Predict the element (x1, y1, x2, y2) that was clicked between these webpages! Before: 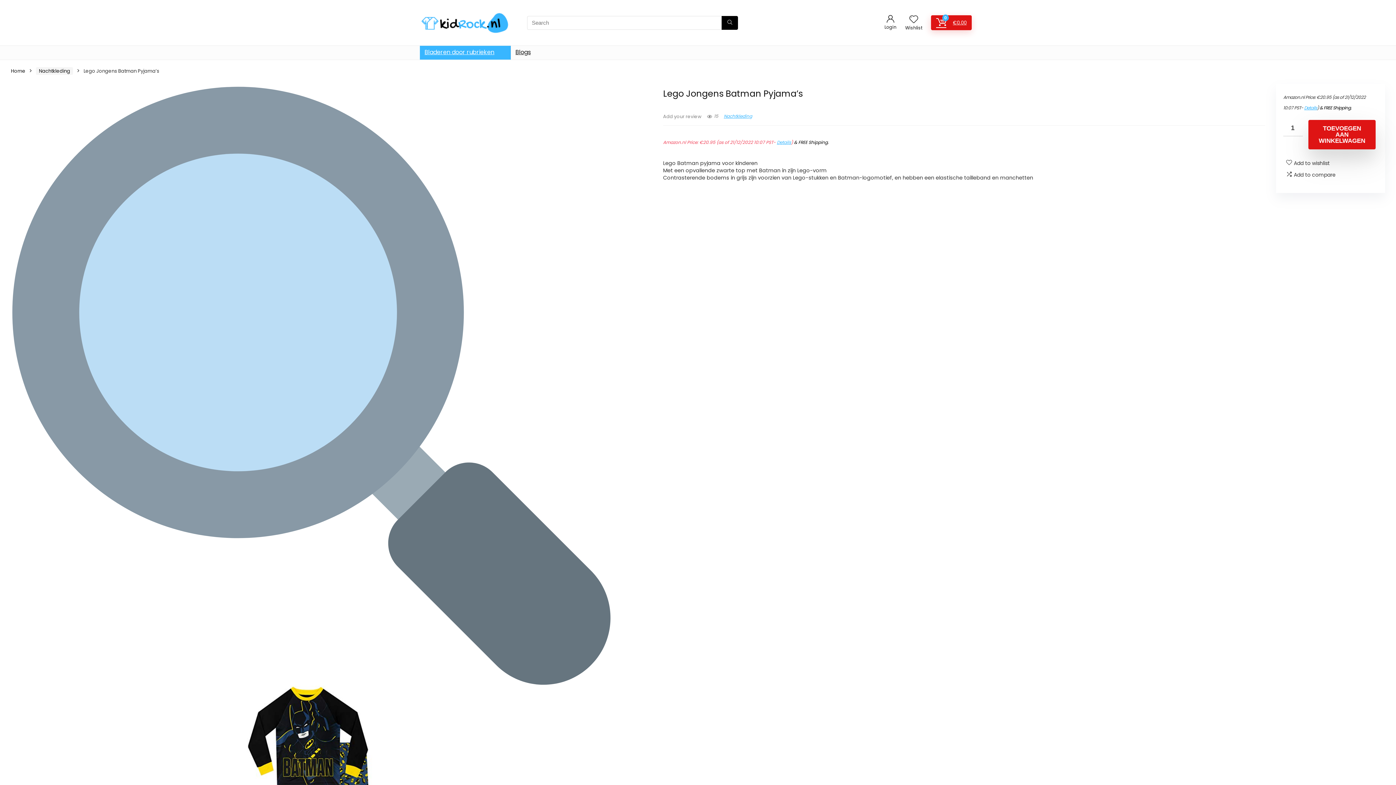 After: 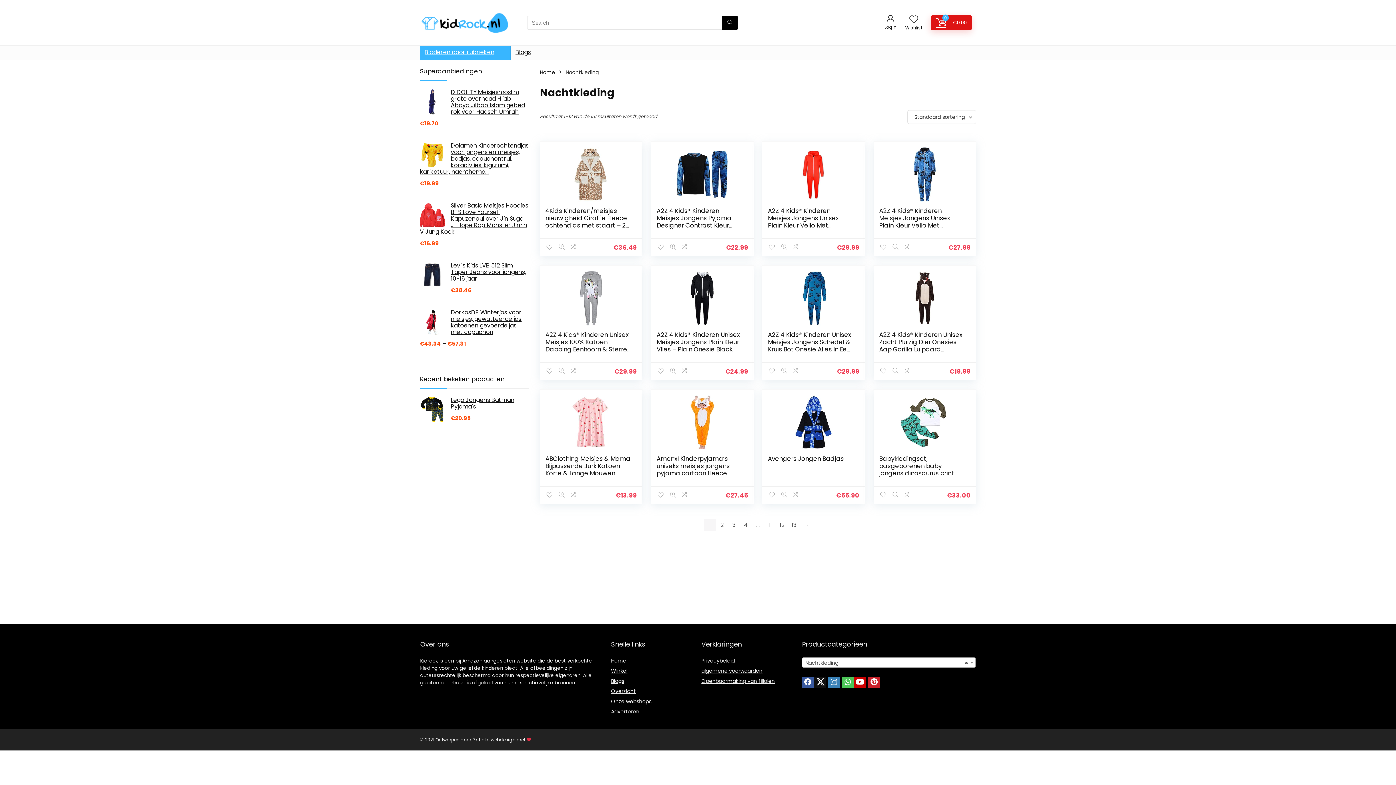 Action: label: Nachtkleding bbox: (36, 67, 73, 74)